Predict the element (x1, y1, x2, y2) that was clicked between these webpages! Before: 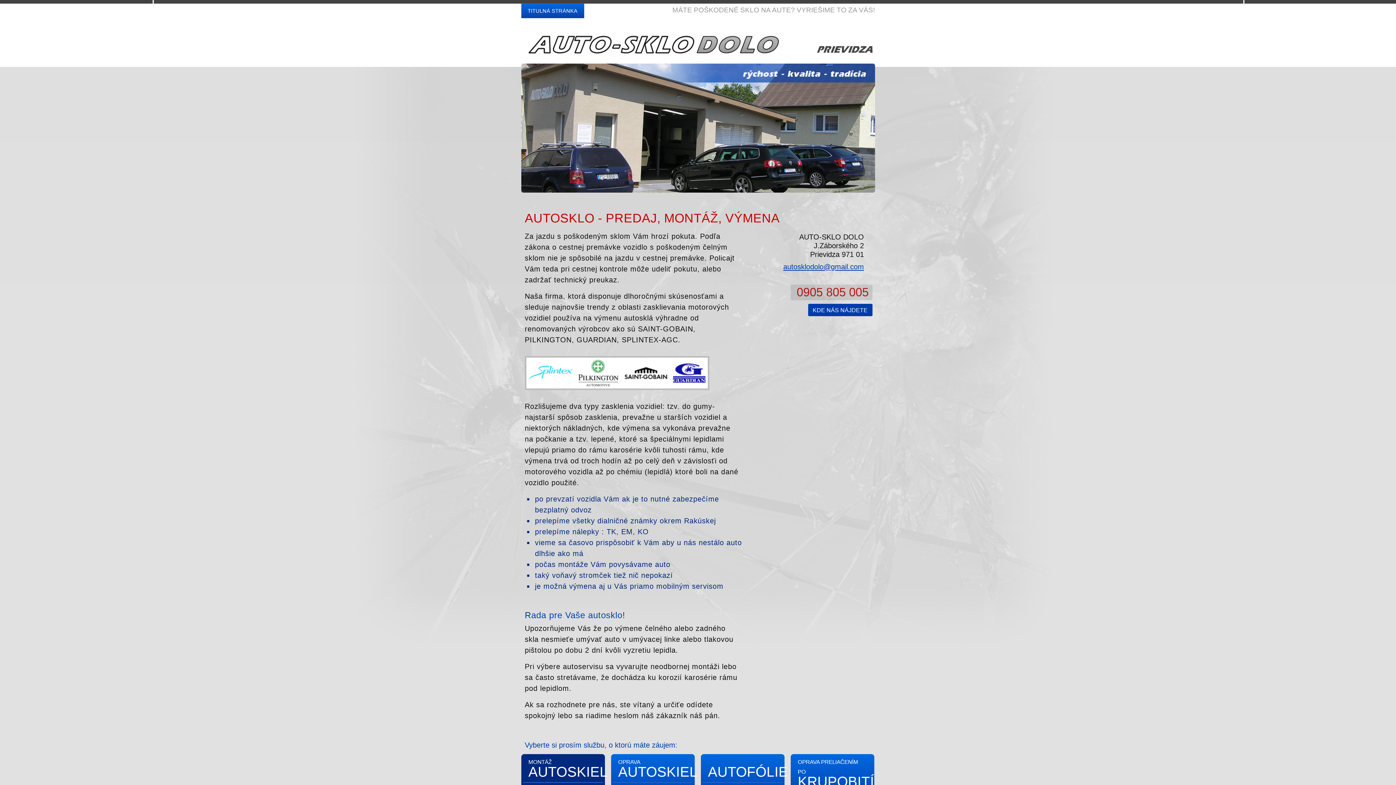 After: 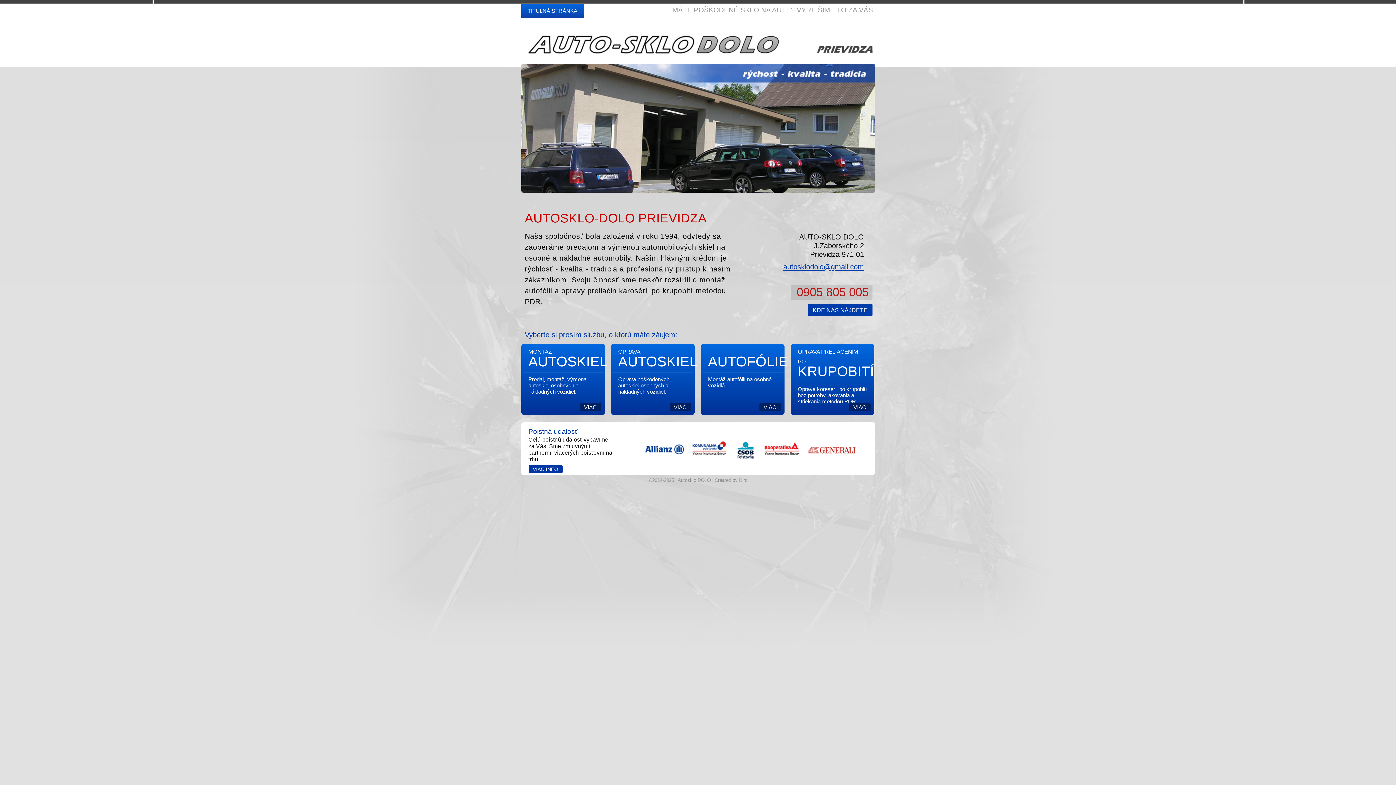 Action: label: AUTOSKLO-DOLO Prievidza, Bojnice, Handlová bbox: (523, 33, 874, 54)